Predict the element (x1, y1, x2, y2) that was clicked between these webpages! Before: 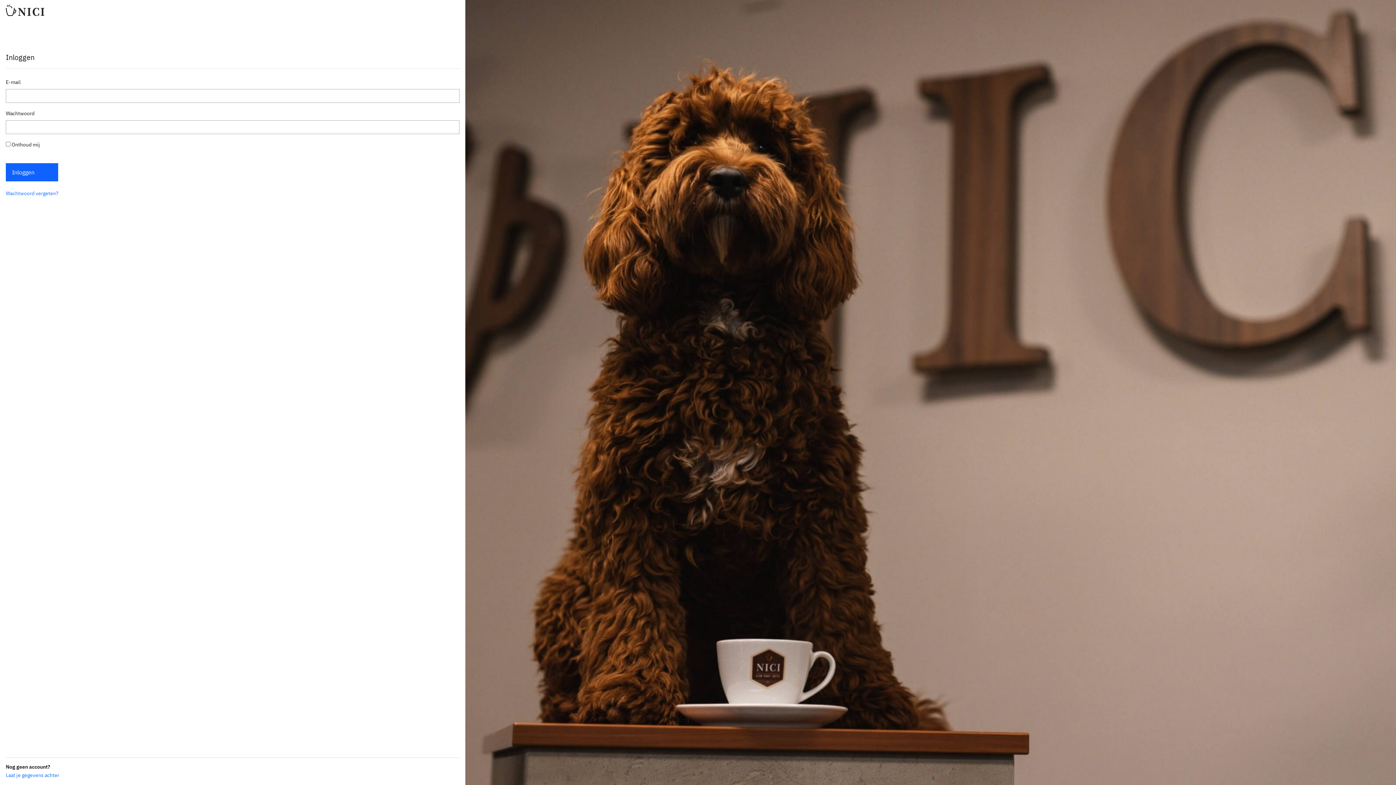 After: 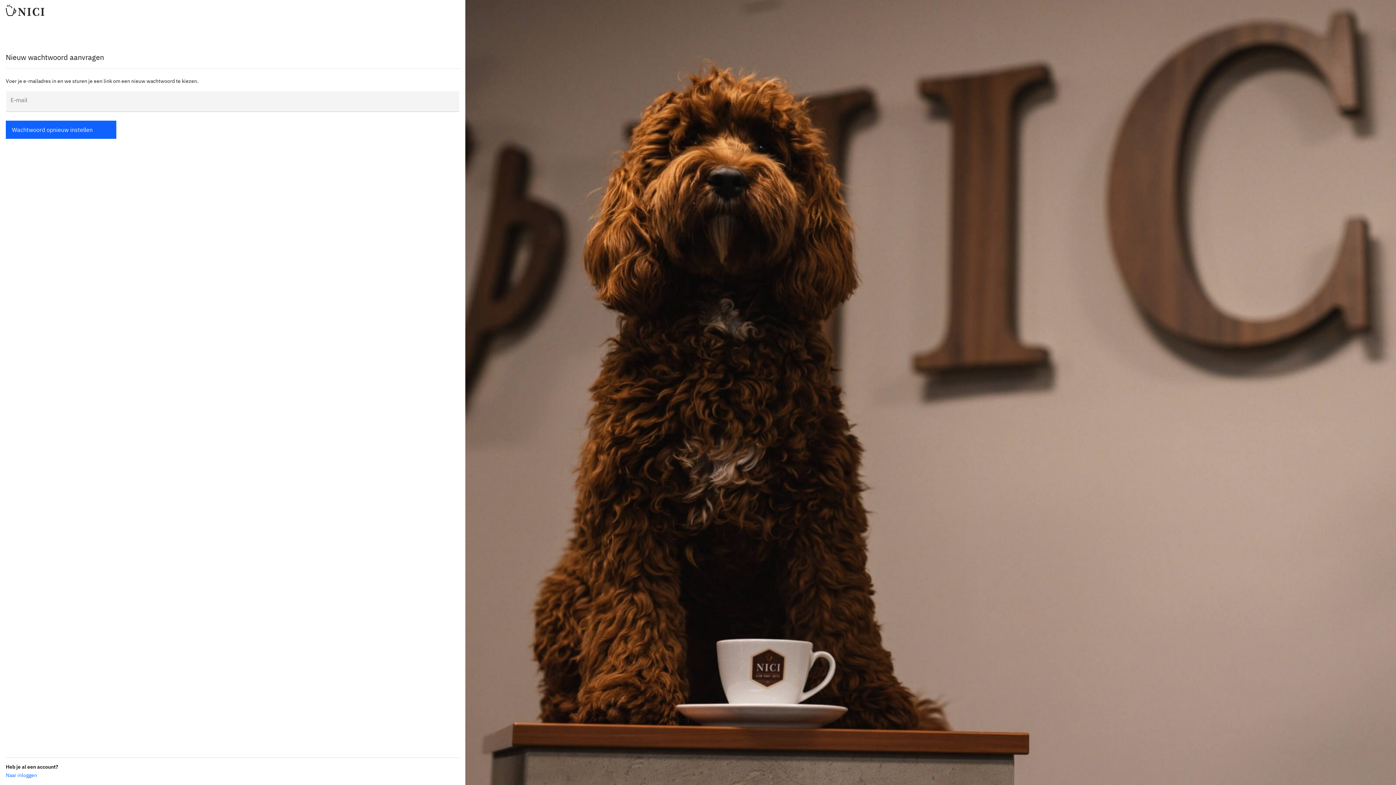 Action: bbox: (5, 190, 58, 197) label: Wachtwoord vergeten?